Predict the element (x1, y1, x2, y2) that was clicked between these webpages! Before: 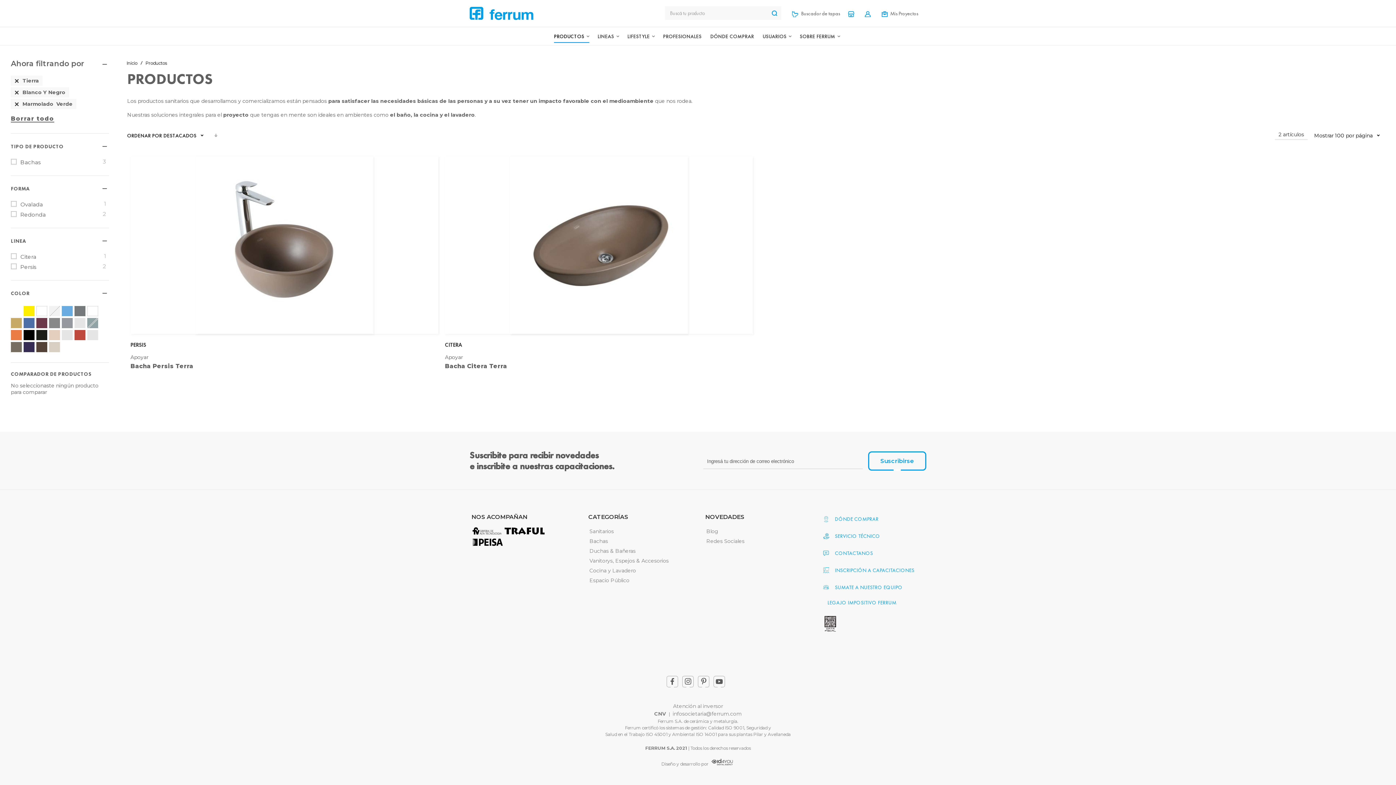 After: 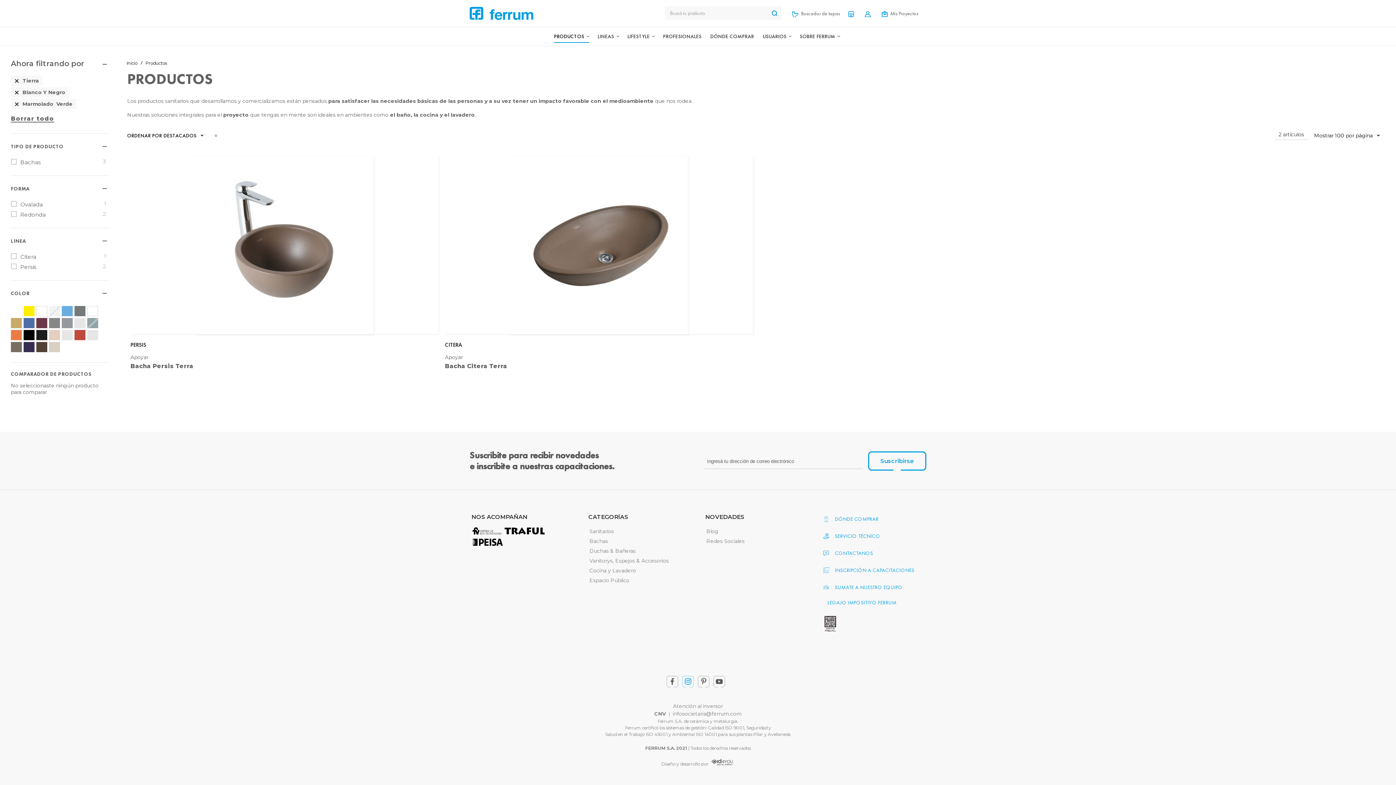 Action: bbox: (682, 676, 693, 687)